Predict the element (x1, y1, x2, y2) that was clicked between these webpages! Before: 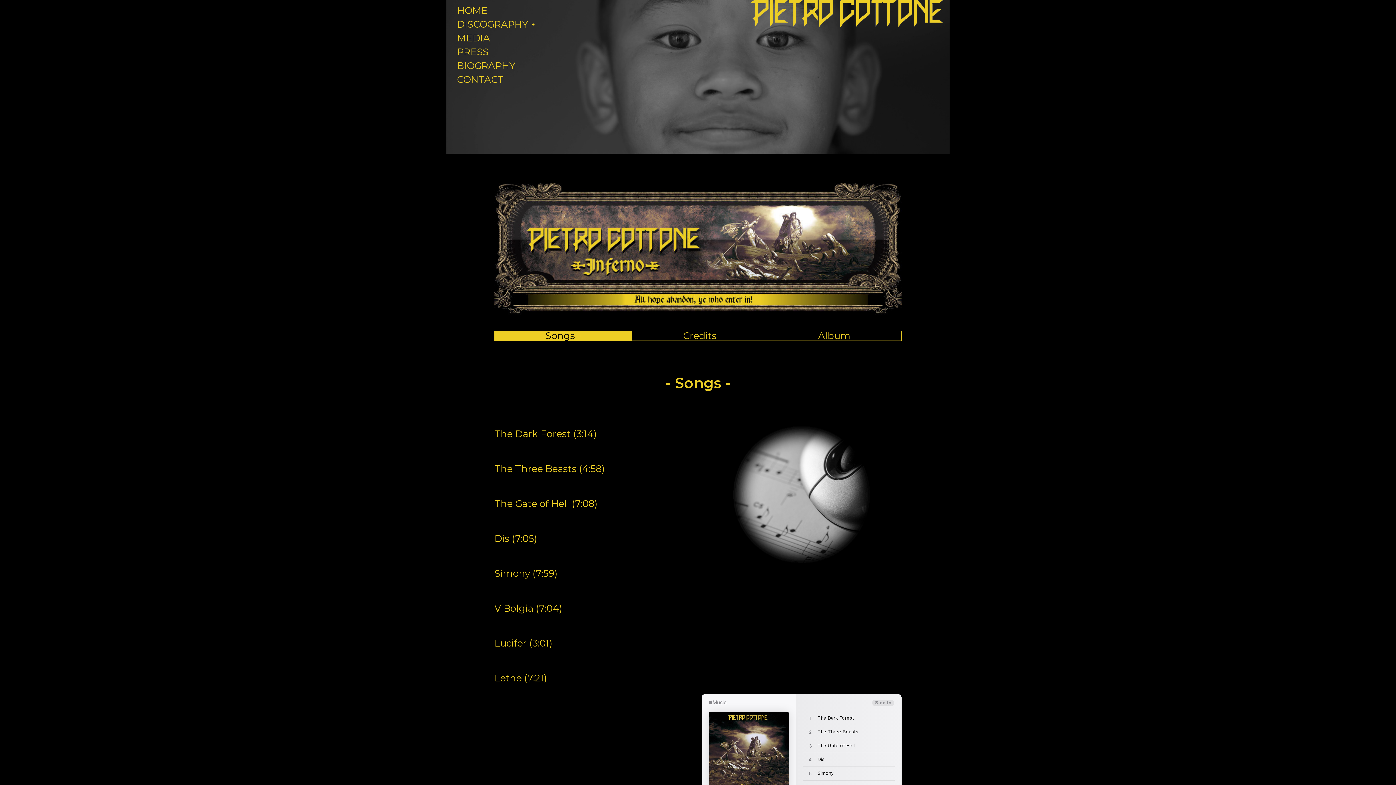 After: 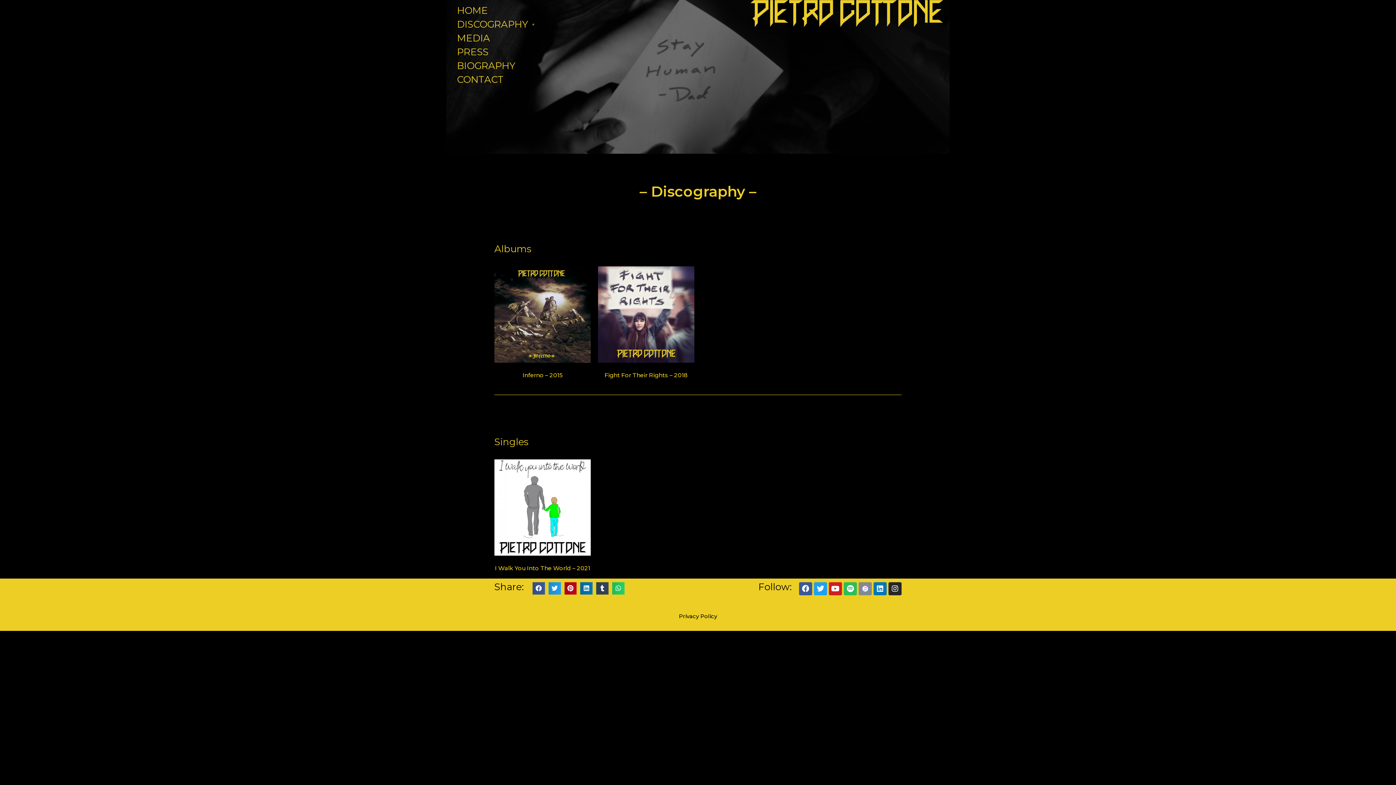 Action: bbox: (453, 17, 542, 31) label: DISCOGRAPHY